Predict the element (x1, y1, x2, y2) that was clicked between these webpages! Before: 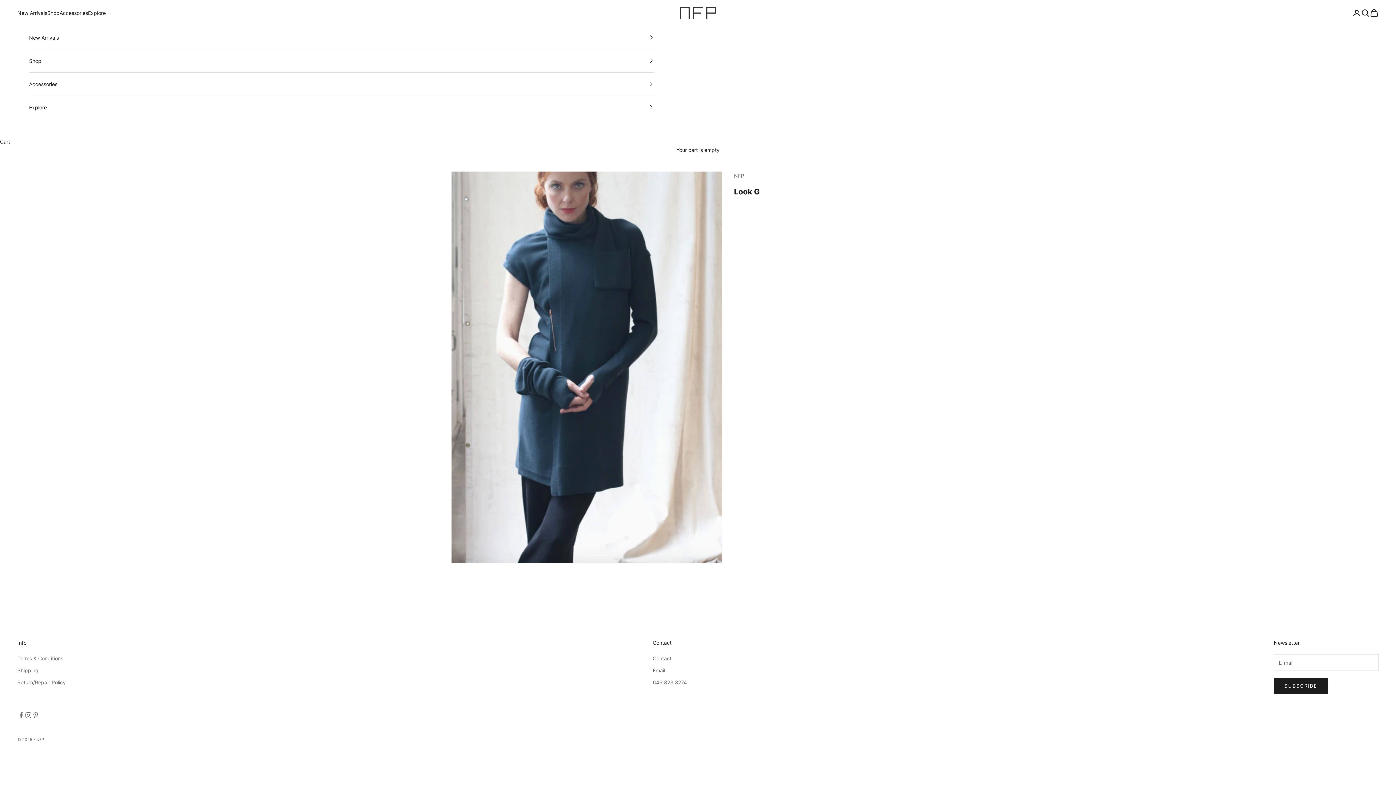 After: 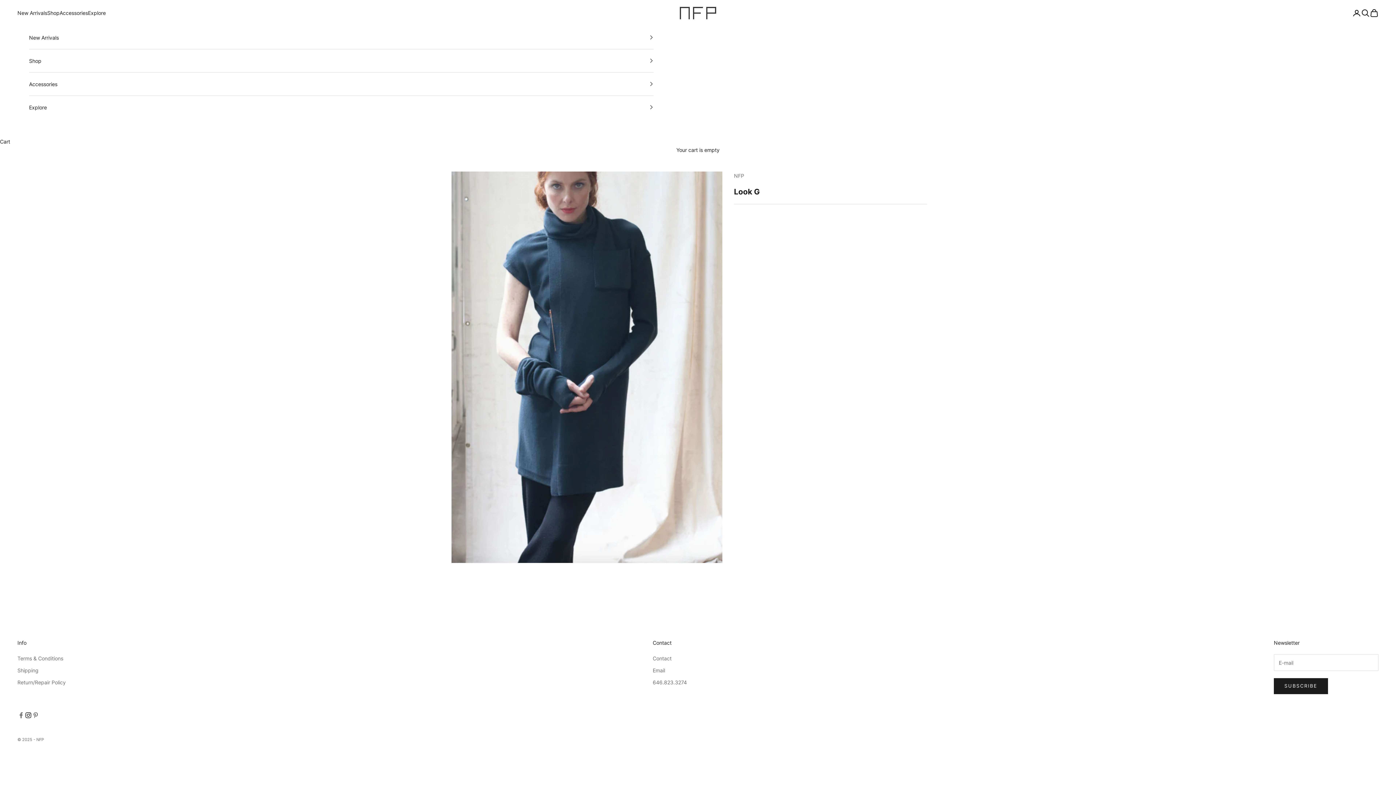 Action: bbox: (24, 711, 32, 719) label: Follow on Instagram